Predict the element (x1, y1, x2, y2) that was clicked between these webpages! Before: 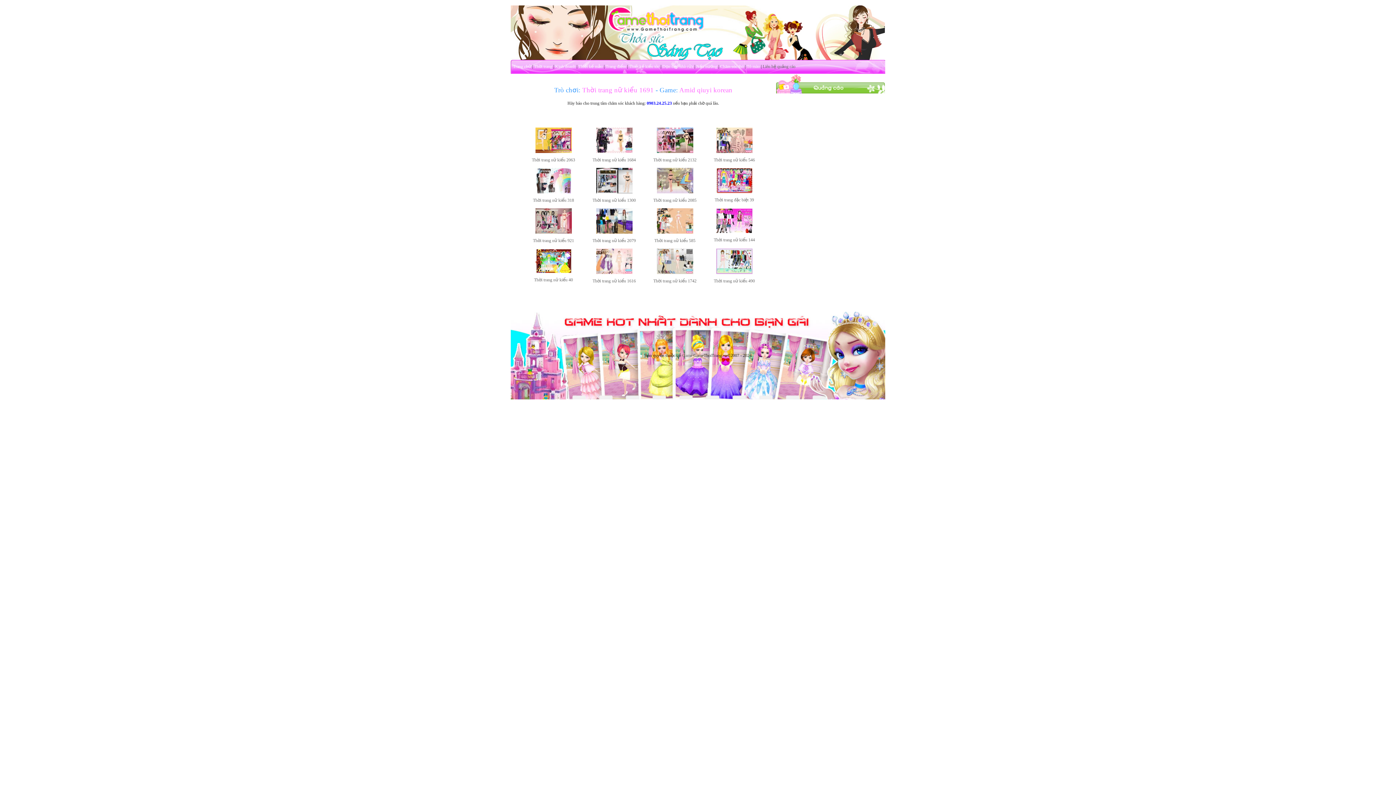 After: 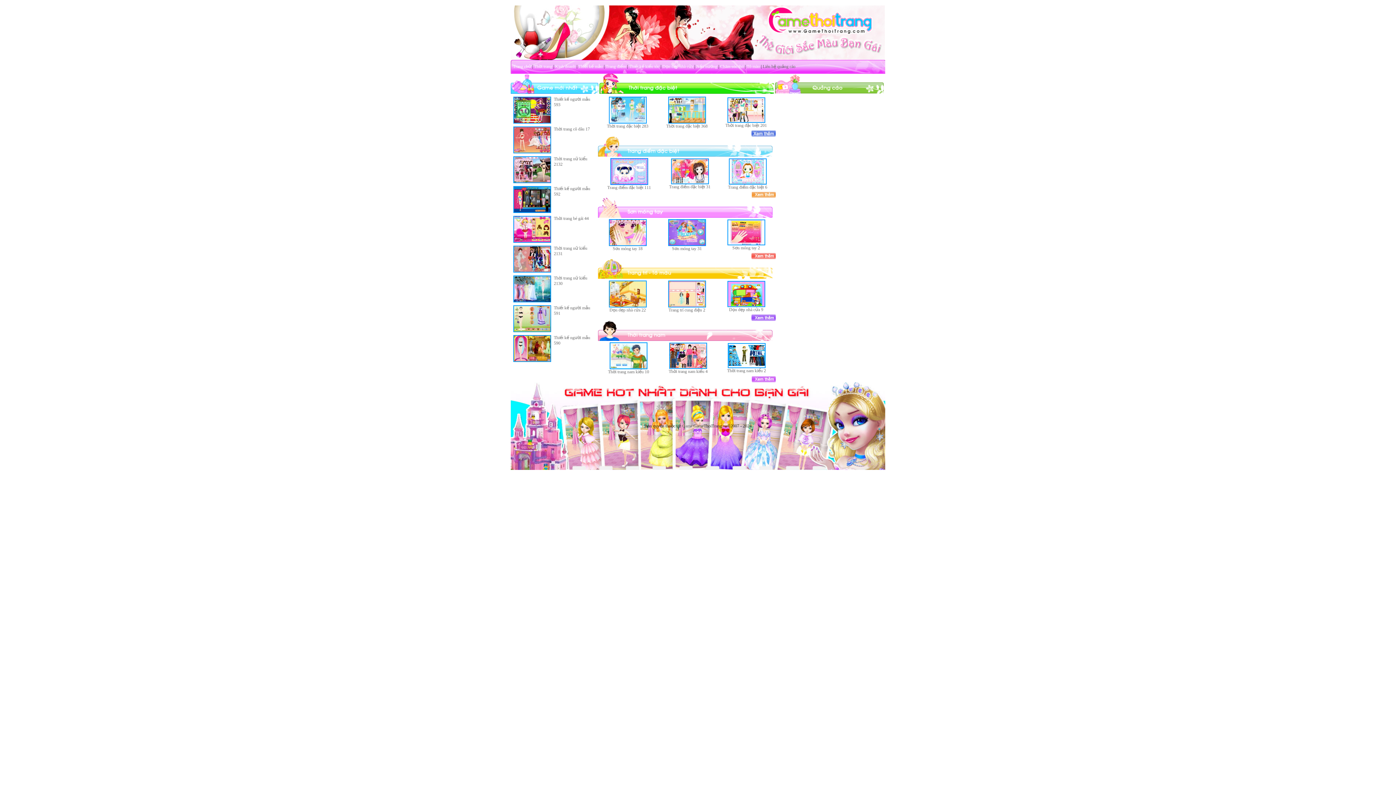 Action: bbox: (682, 353, 692, 358) label: Game